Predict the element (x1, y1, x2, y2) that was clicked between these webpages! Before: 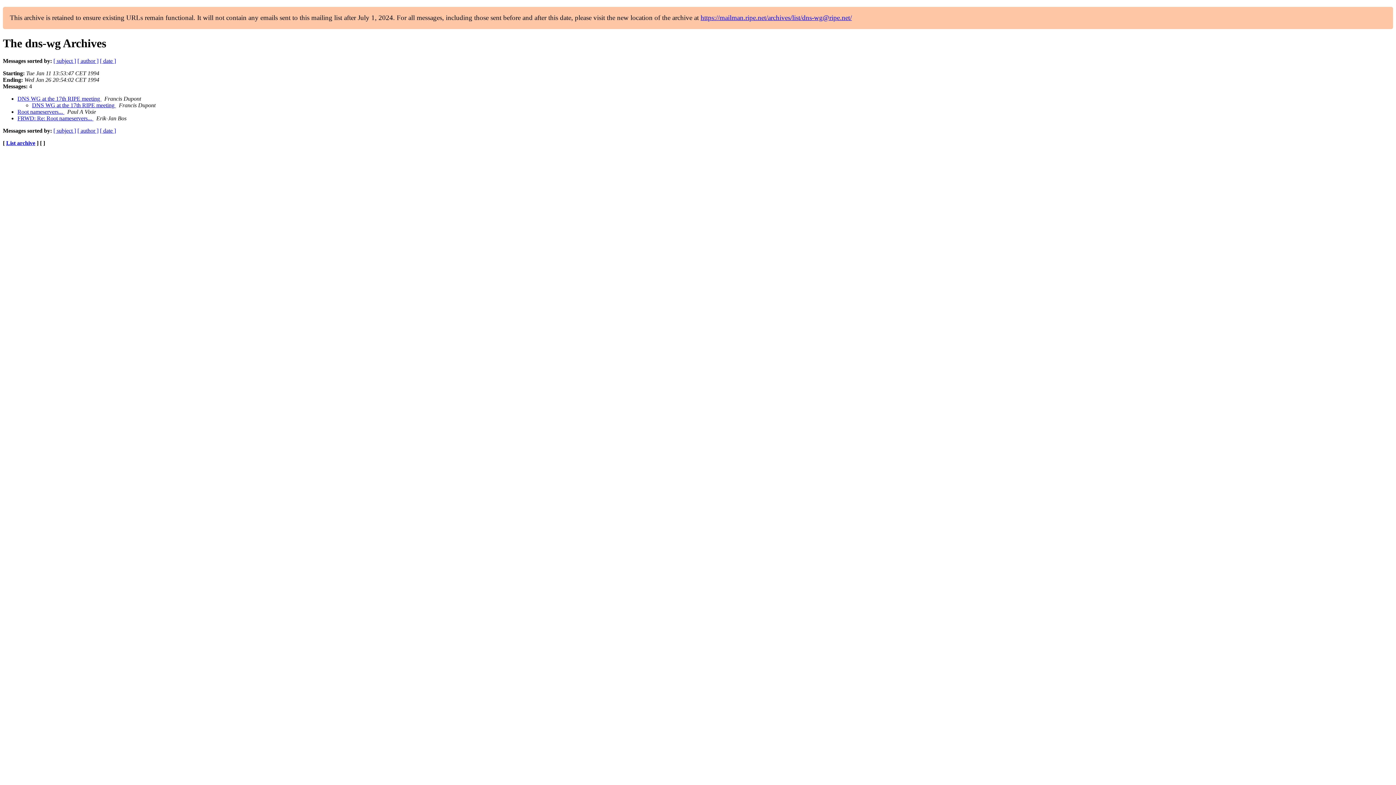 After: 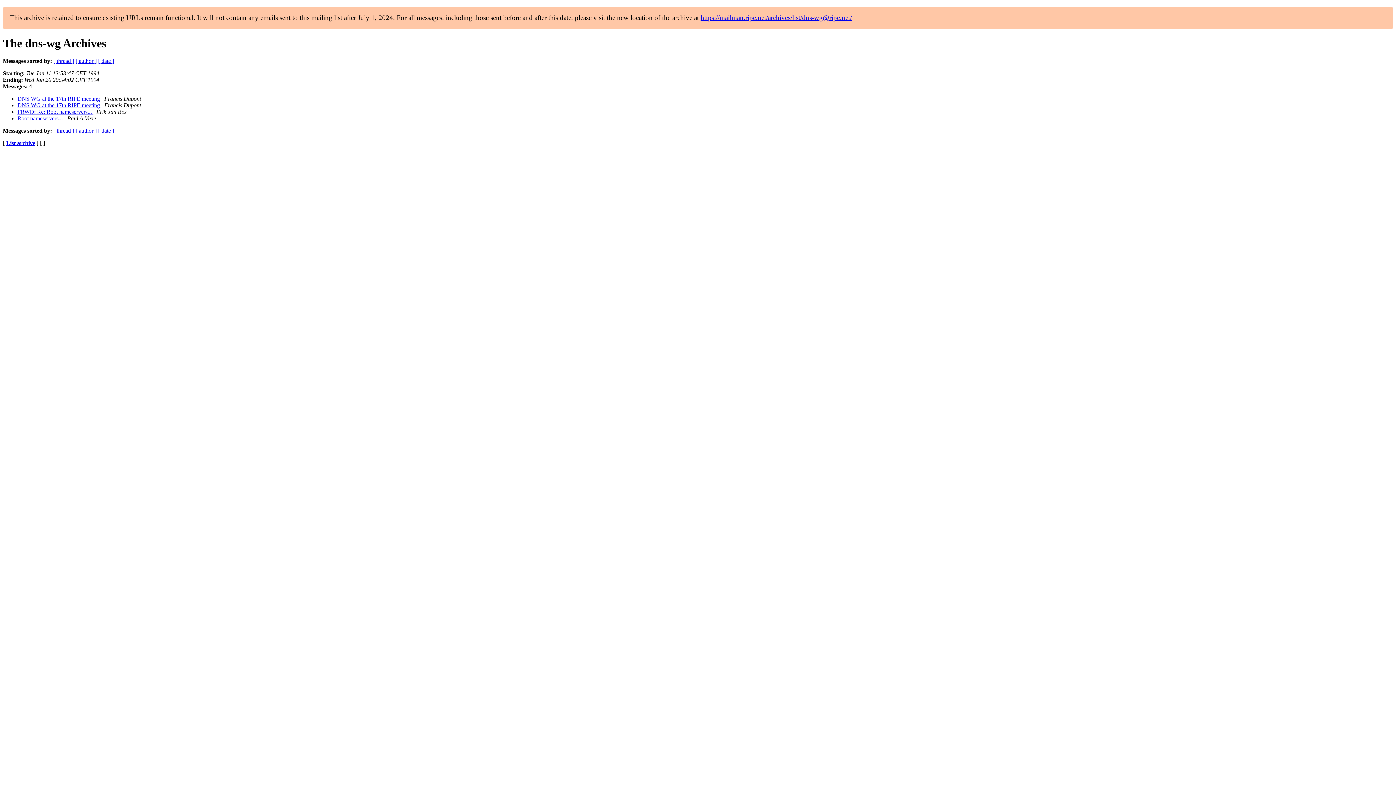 Action: label: [ subject ] bbox: (53, 127, 76, 133)